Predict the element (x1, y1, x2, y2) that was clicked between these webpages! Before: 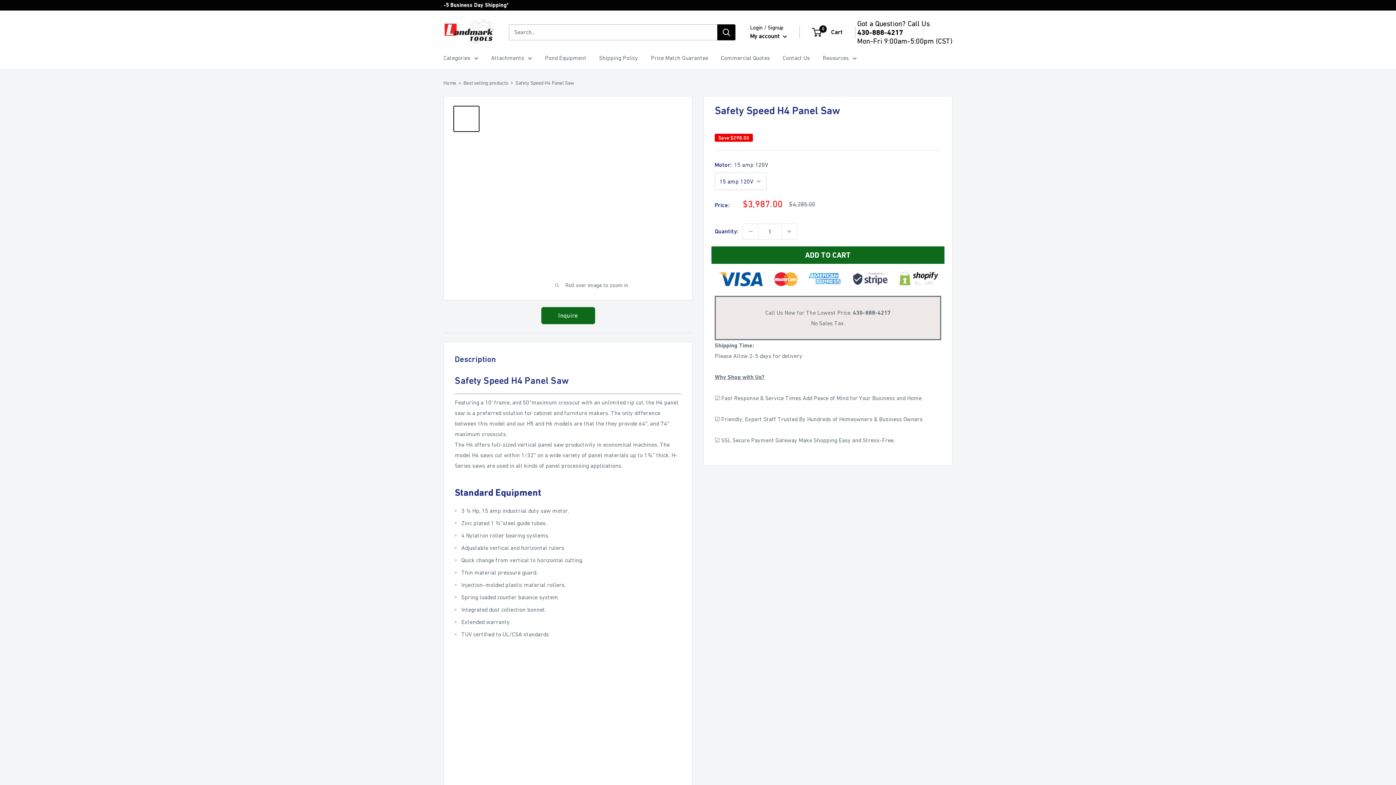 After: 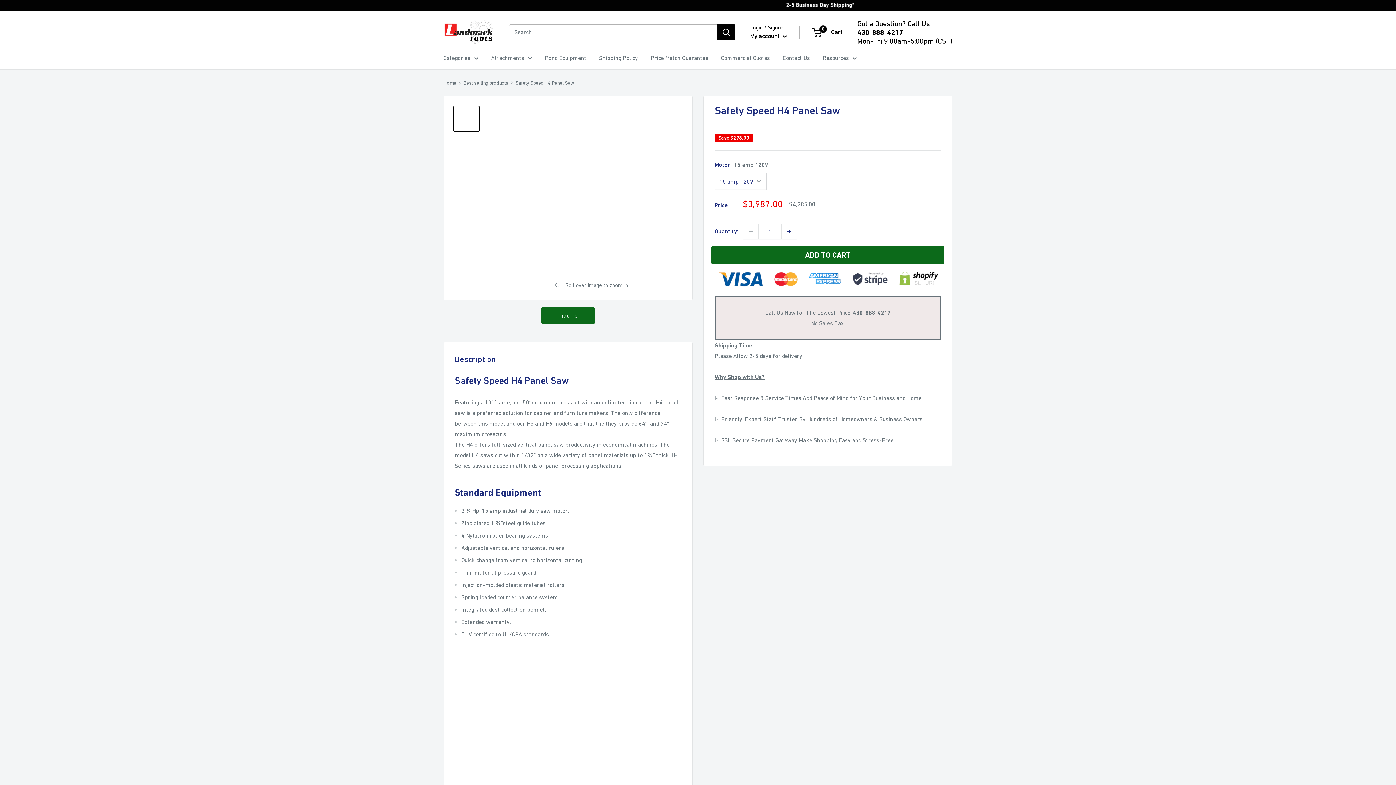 Action: label: Increase quantity by 1 bbox: (781, 224, 797, 239)